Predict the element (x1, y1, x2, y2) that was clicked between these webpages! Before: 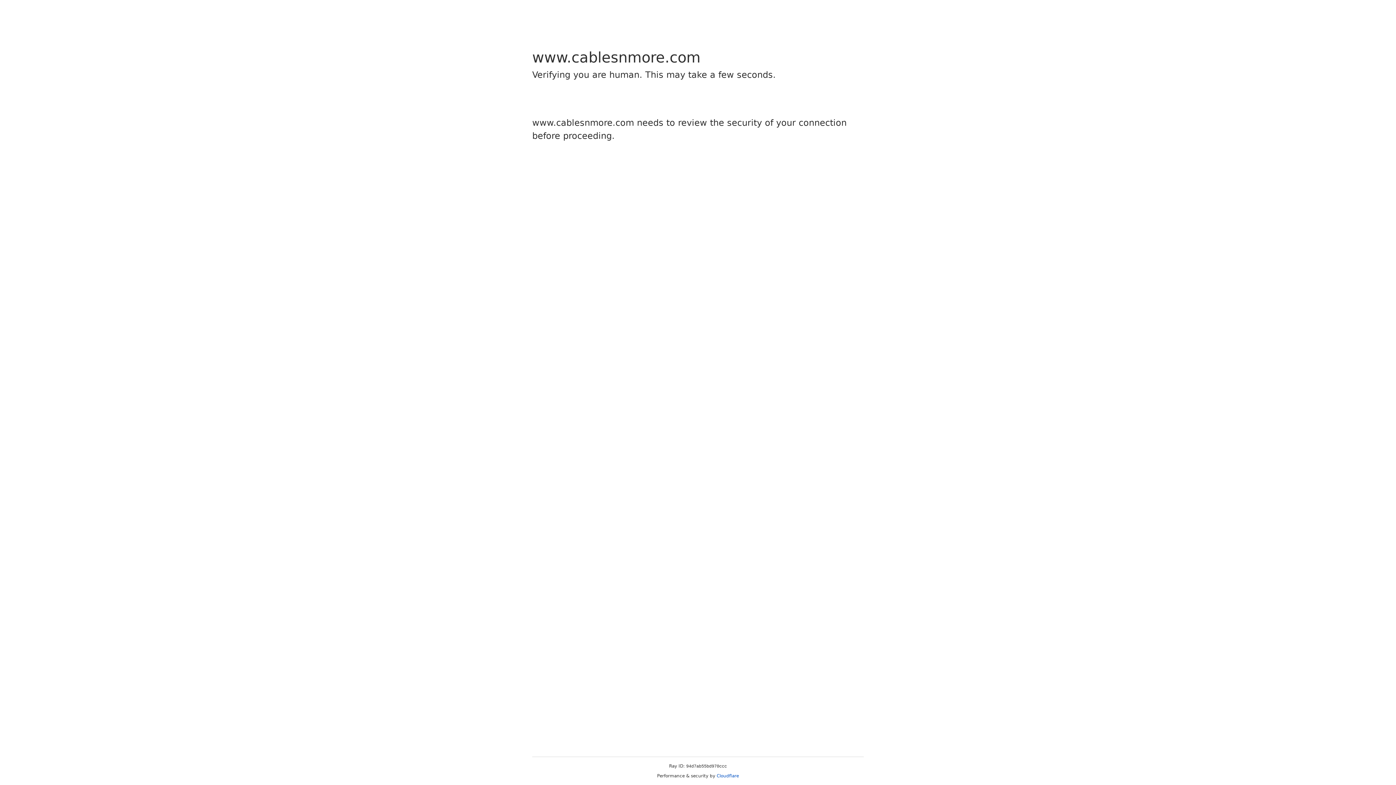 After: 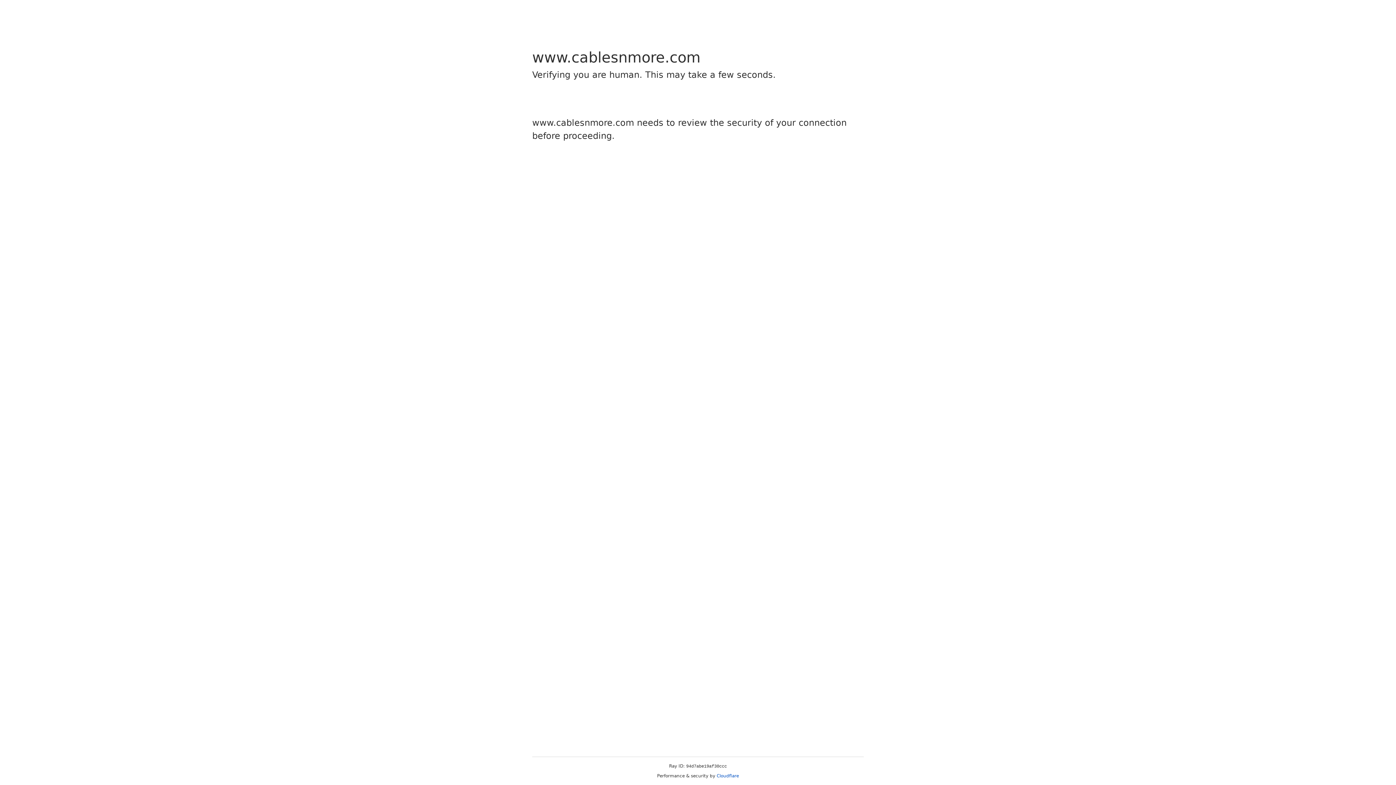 Action: label: Cloudflare bbox: (716, 773, 739, 778)